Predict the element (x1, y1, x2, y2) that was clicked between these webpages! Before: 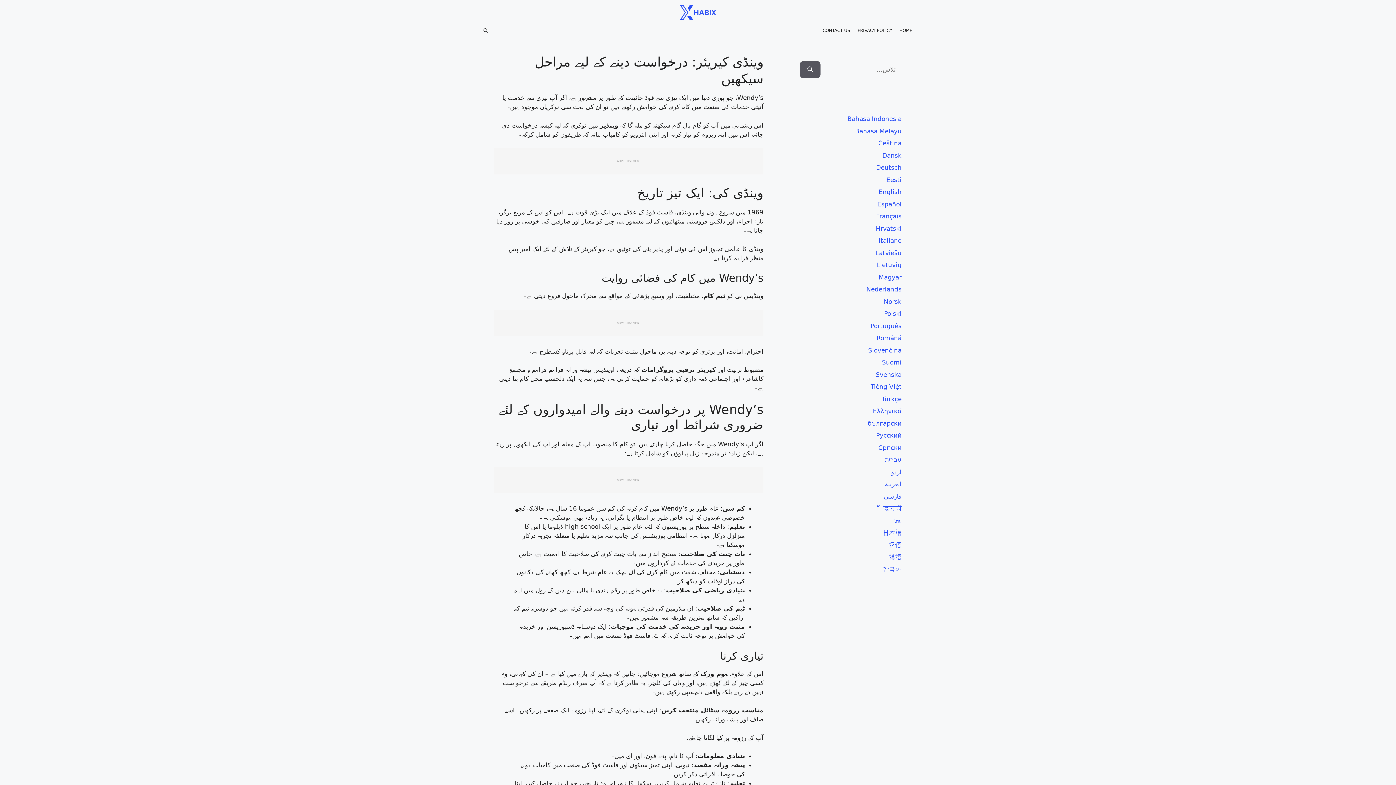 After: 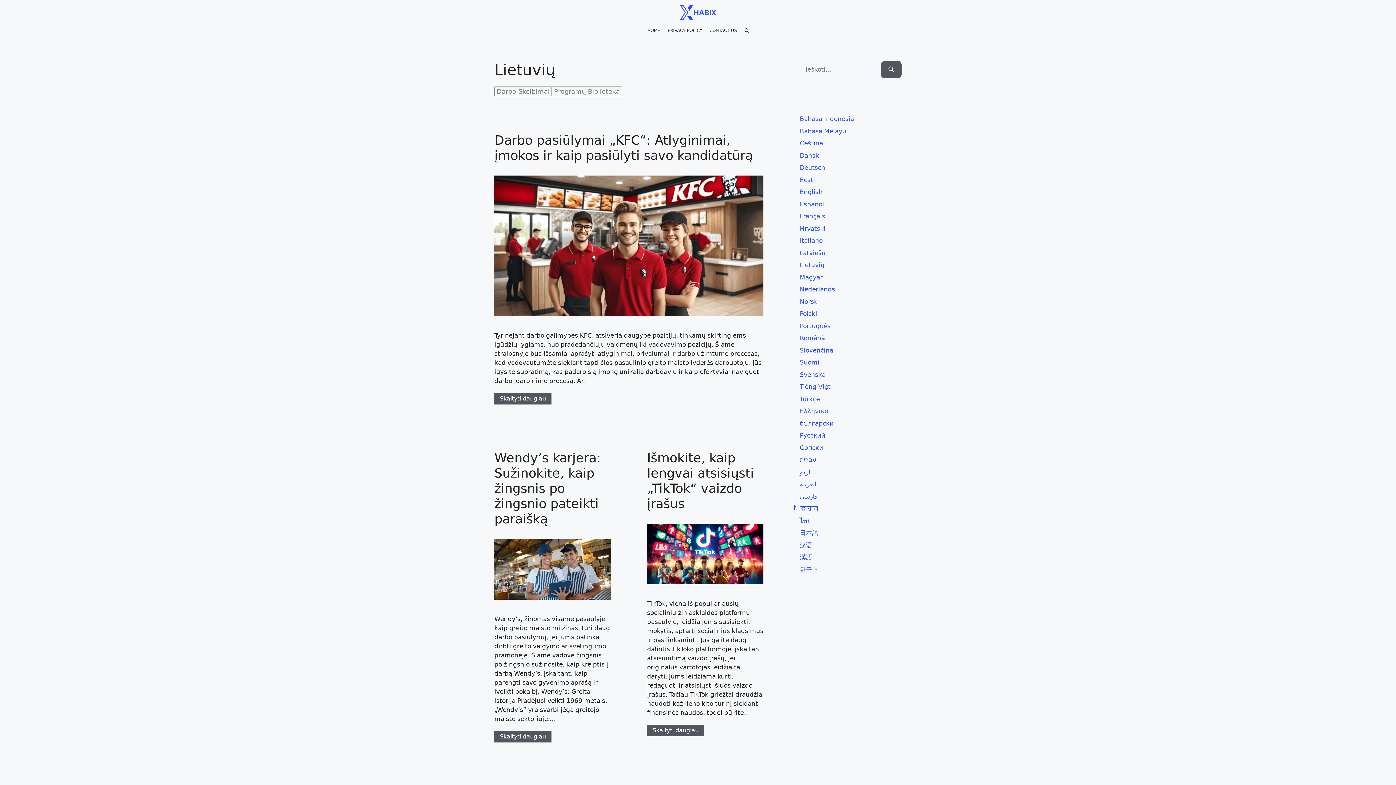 Action: bbox: (877, 261, 901, 268) label: Lietuvių